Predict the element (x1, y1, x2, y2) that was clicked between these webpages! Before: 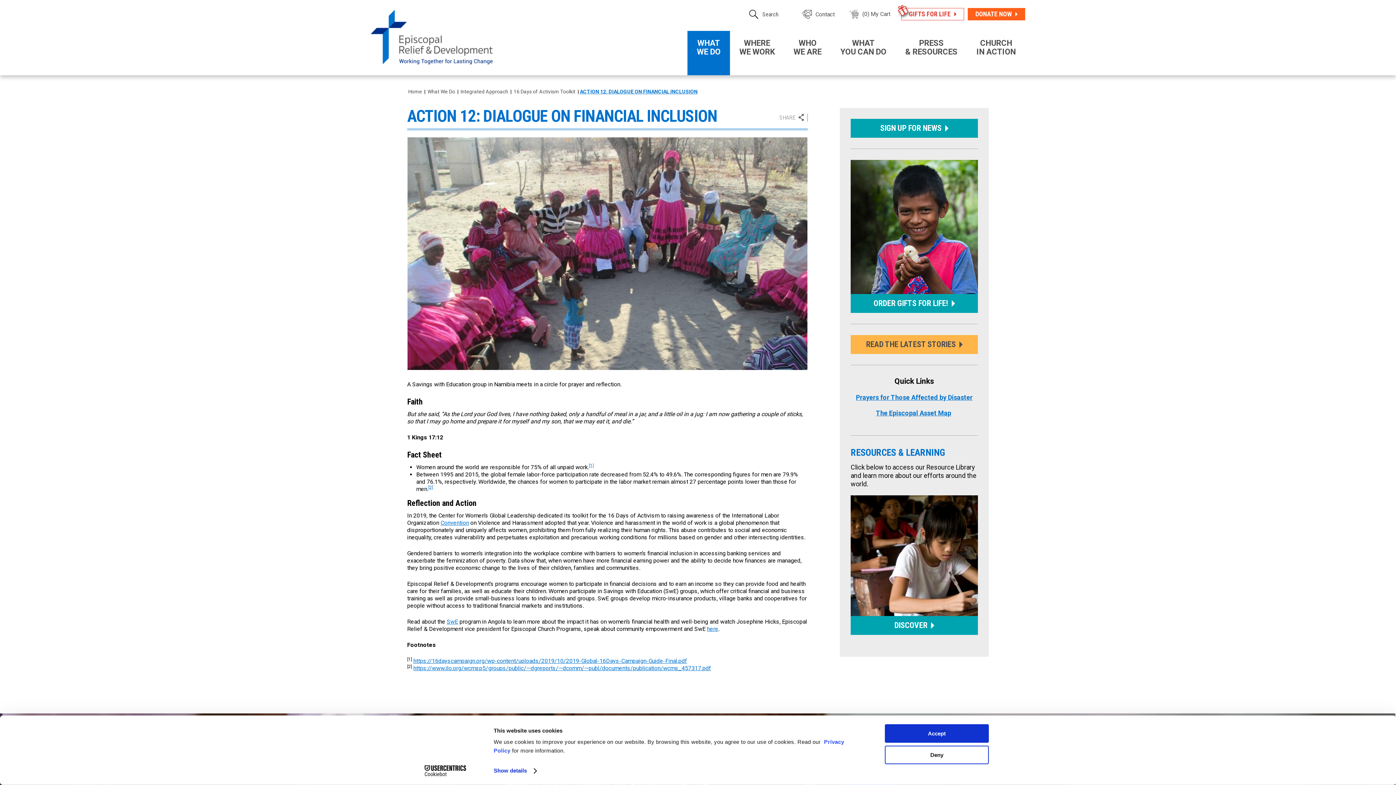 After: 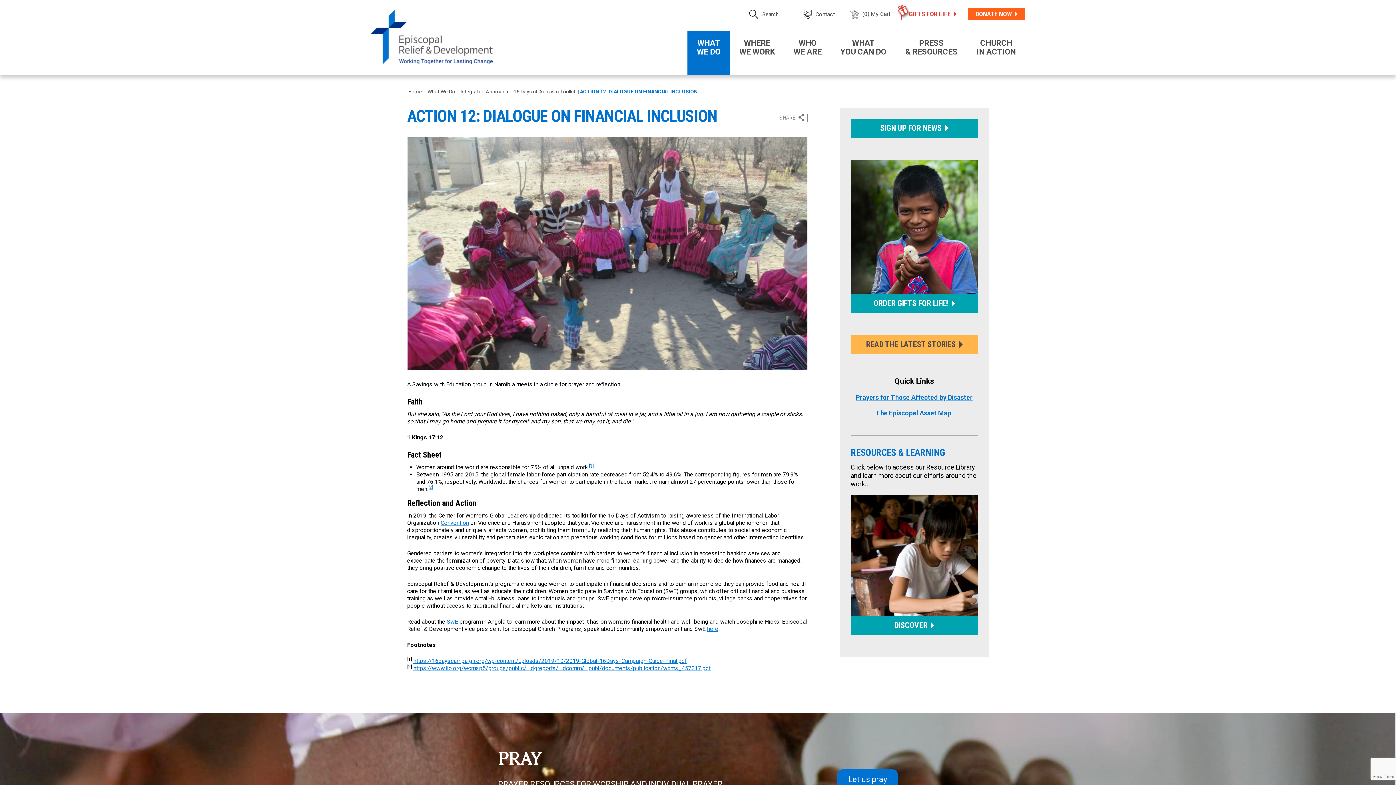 Action: bbox: (446, 618, 458, 625) label: SwE